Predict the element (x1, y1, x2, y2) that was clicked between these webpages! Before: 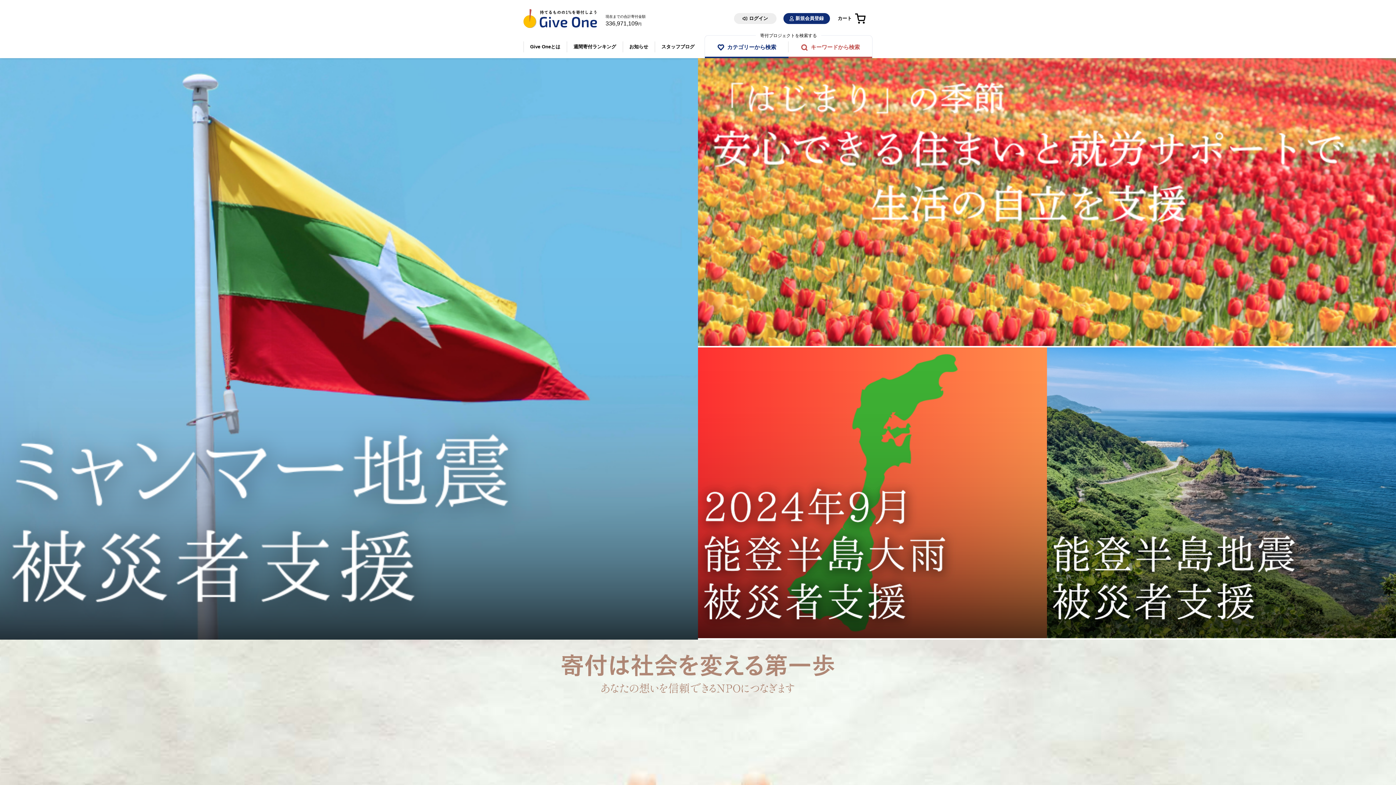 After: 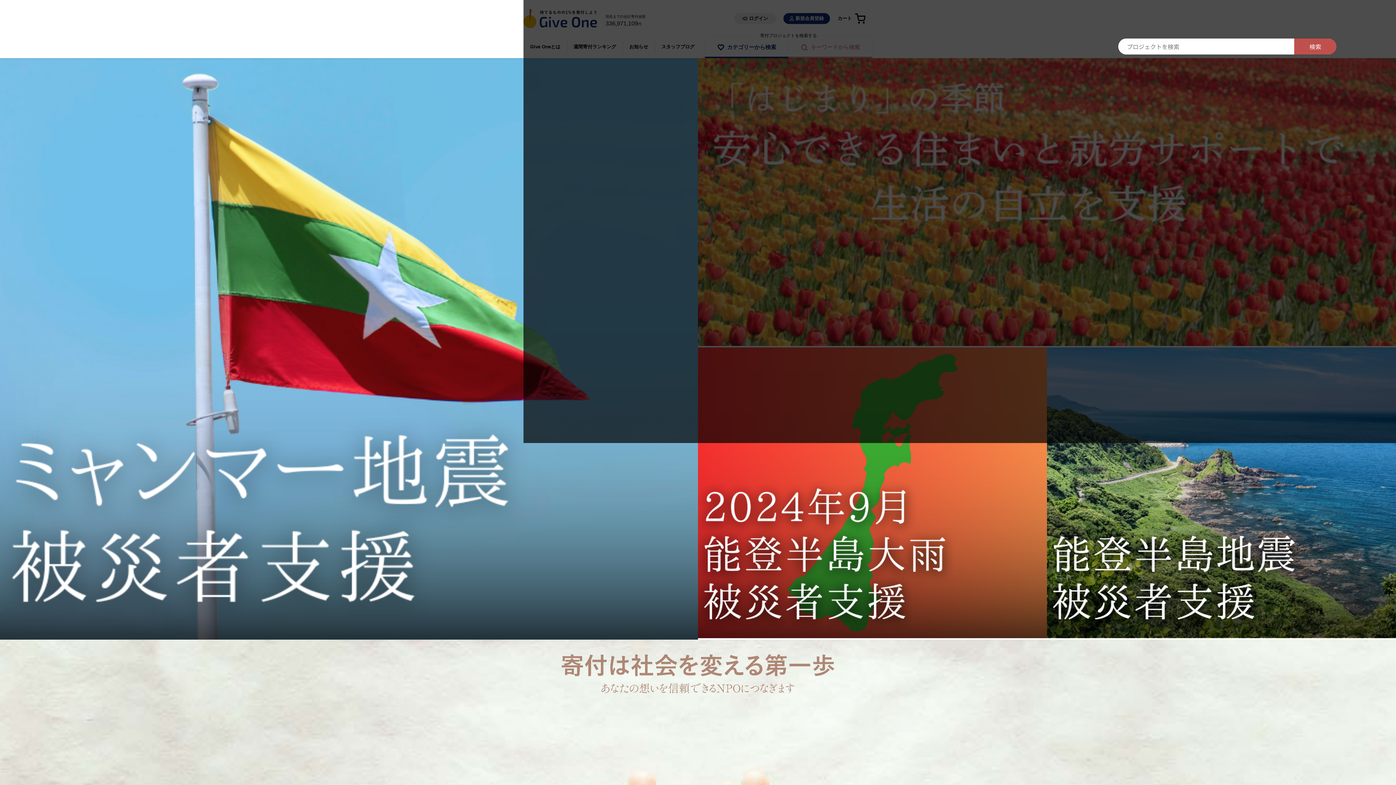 Action: bbox: (788, 35, 872, 58) label: キーワードから検索